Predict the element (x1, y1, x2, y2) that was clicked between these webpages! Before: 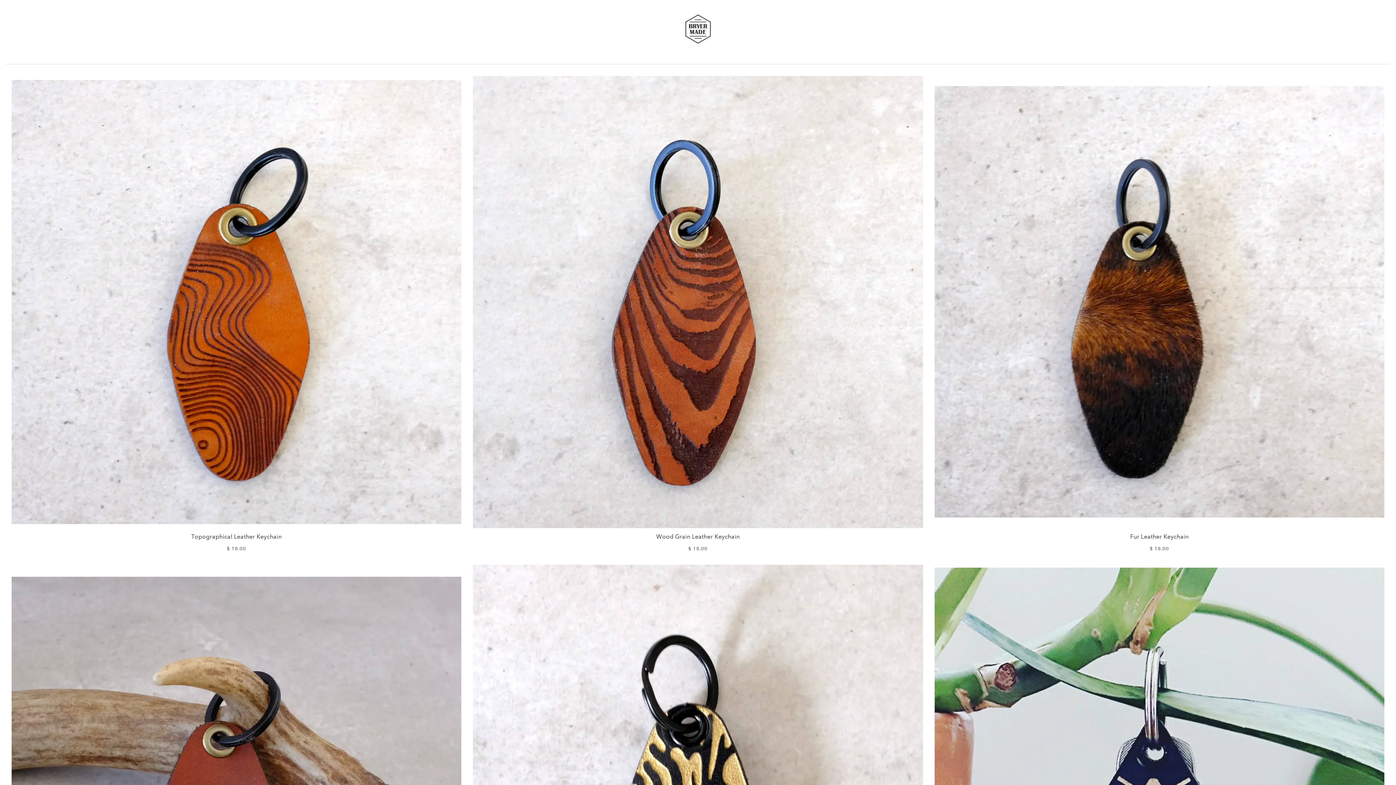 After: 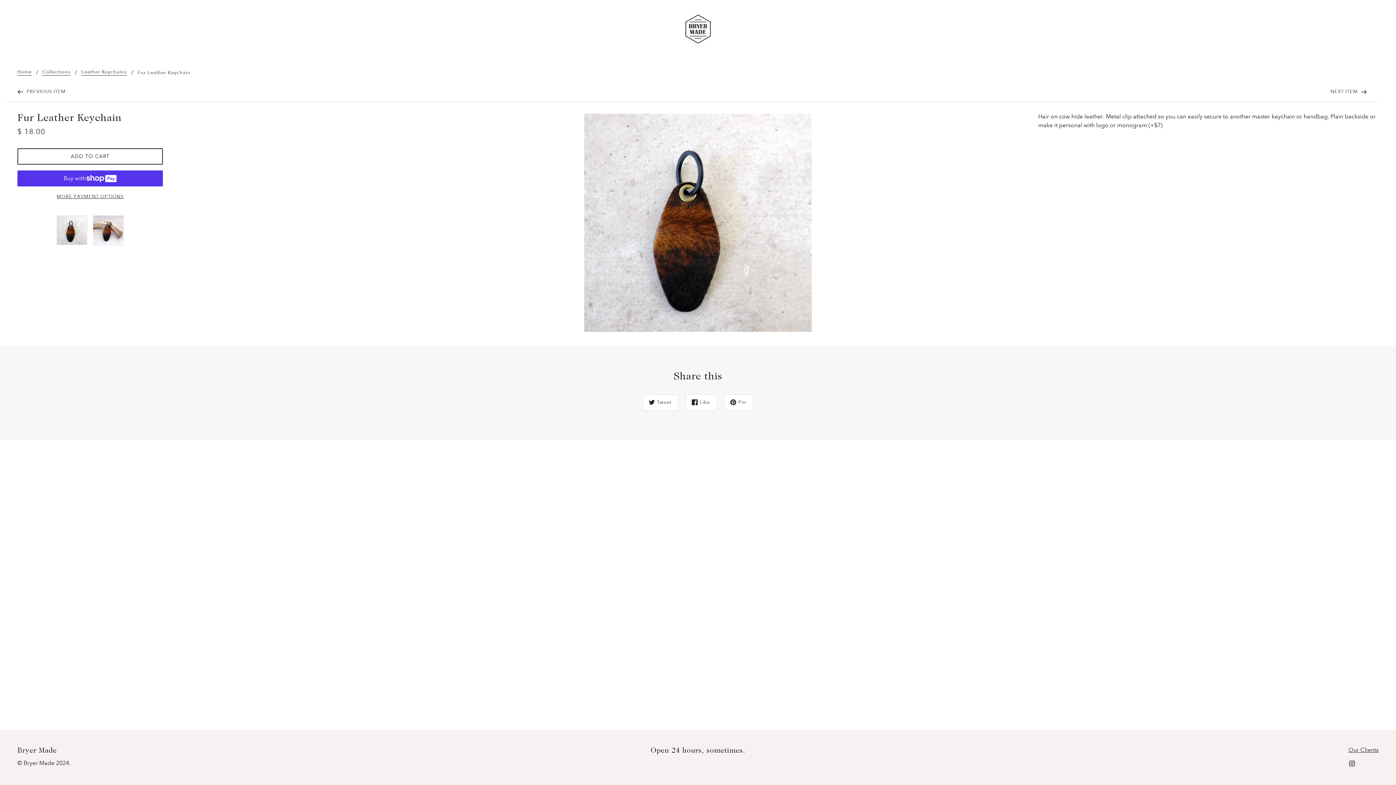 Action: label: Fur Leather Keychain bbox: (934, 76, 1384, 553)